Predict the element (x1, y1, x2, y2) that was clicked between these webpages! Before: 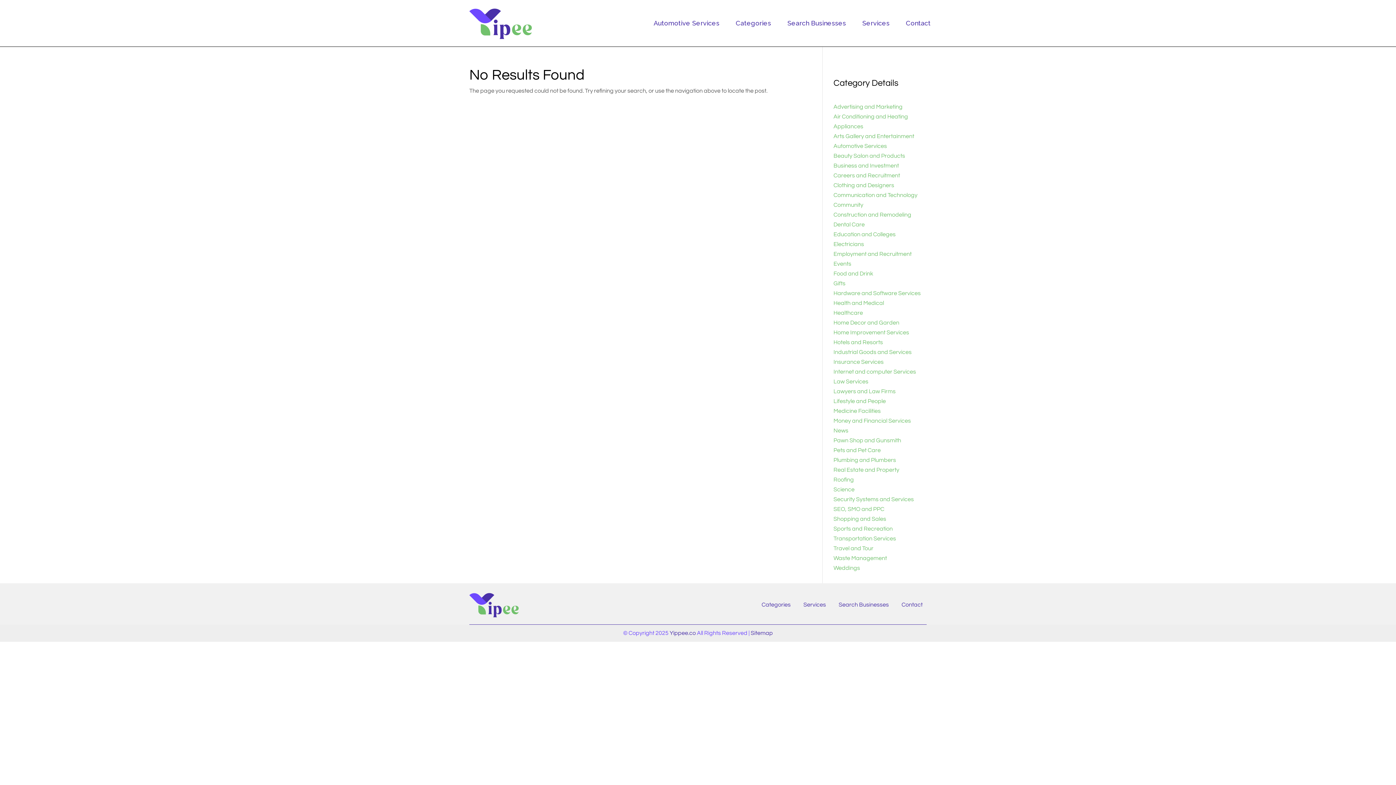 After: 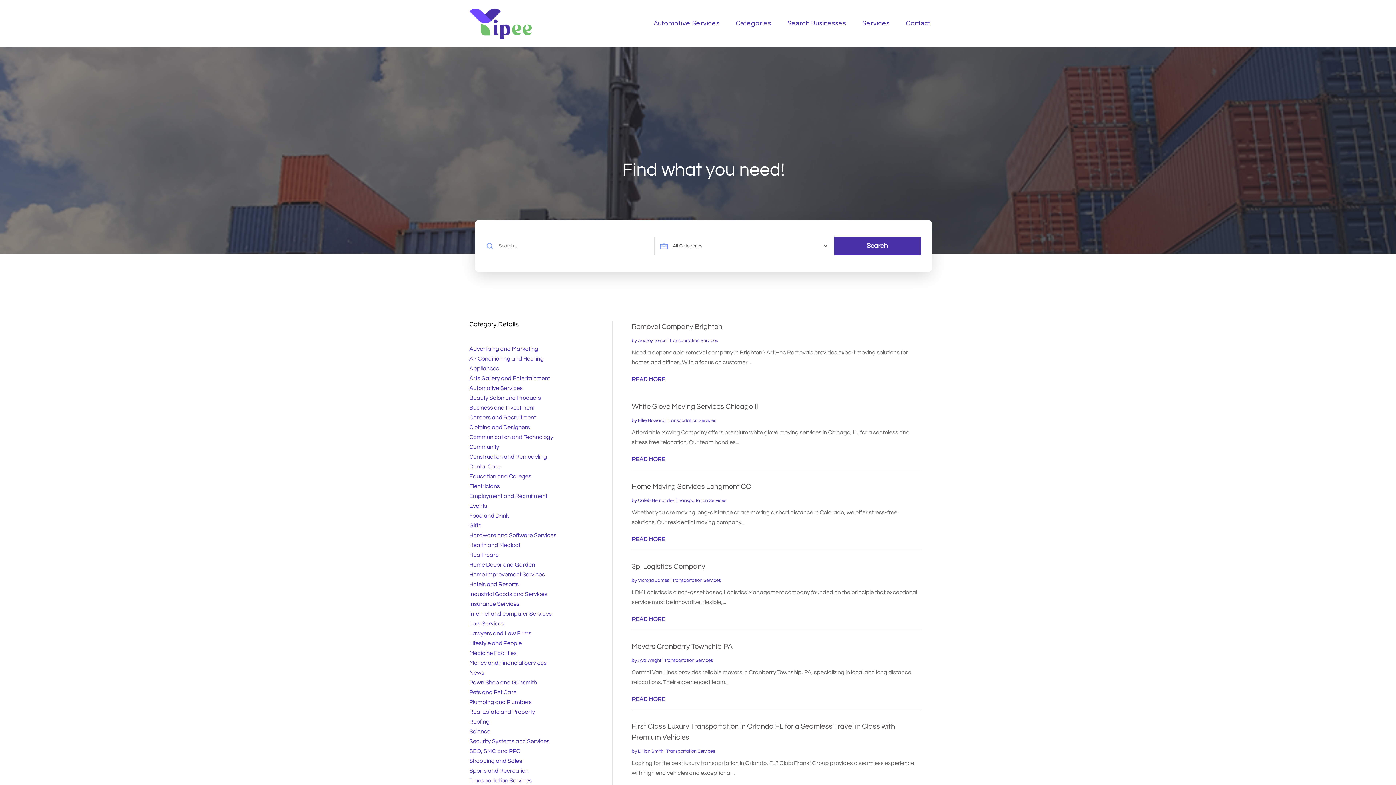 Action: bbox: (833, 536, 896, 541) label: Transportation Services